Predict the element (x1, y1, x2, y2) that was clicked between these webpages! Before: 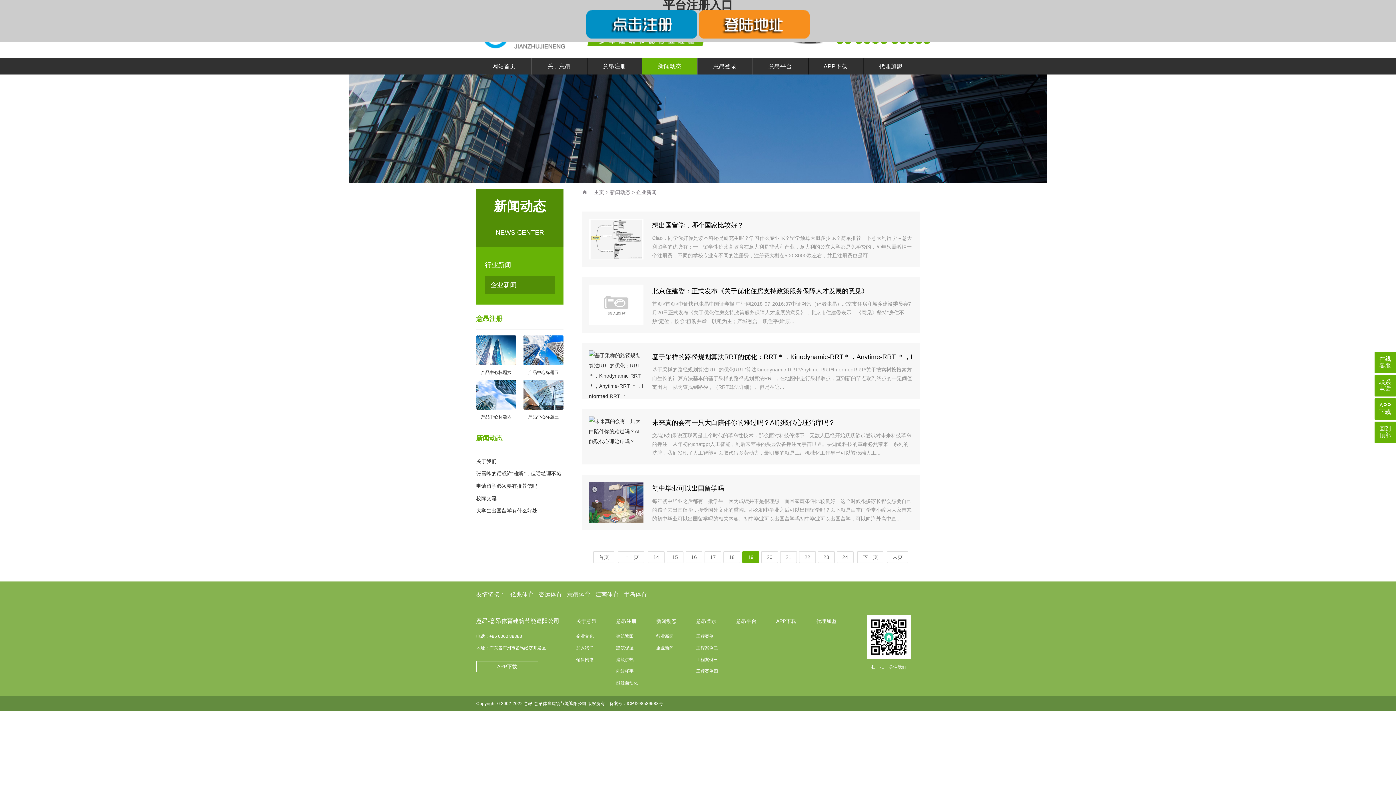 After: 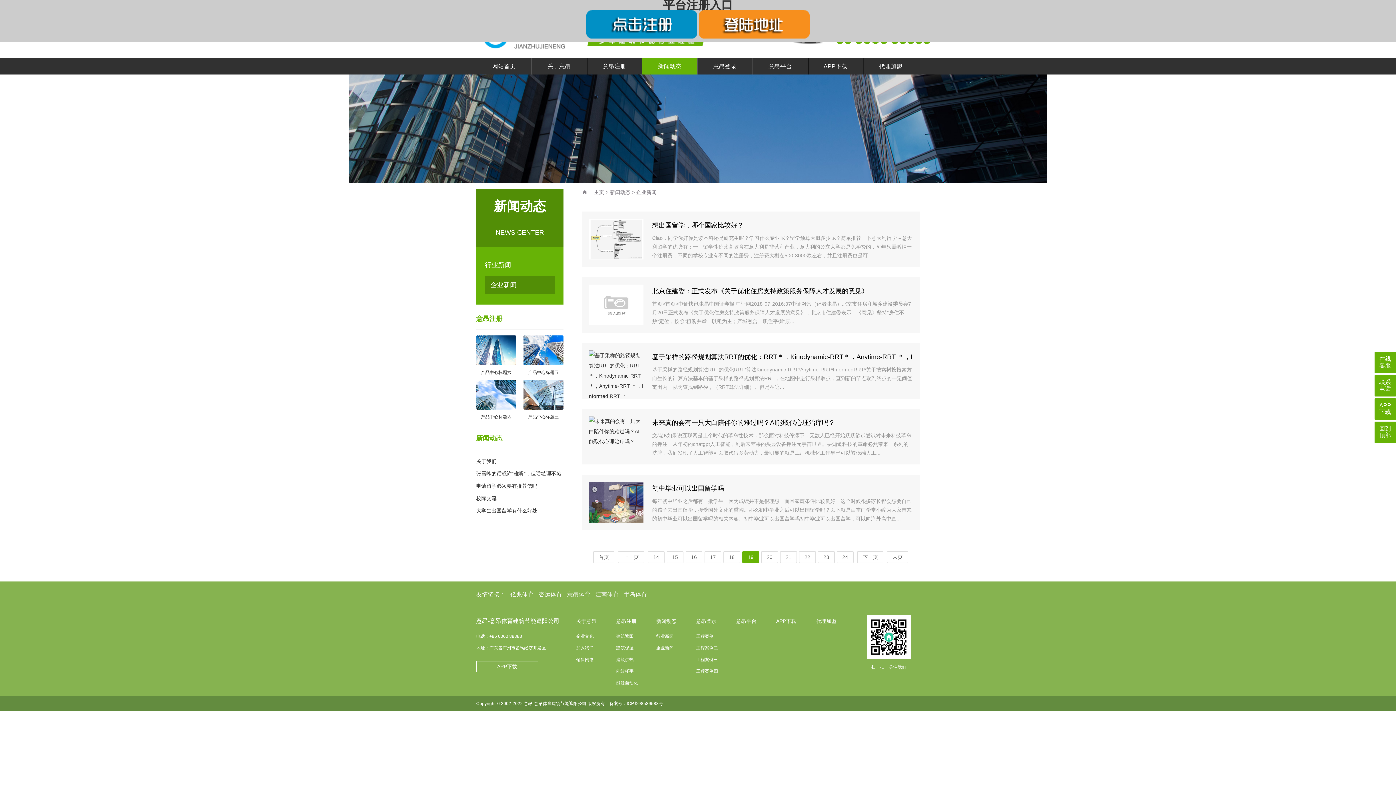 Action: label: 江南体育 bbox: (592, 589, 618, 600)